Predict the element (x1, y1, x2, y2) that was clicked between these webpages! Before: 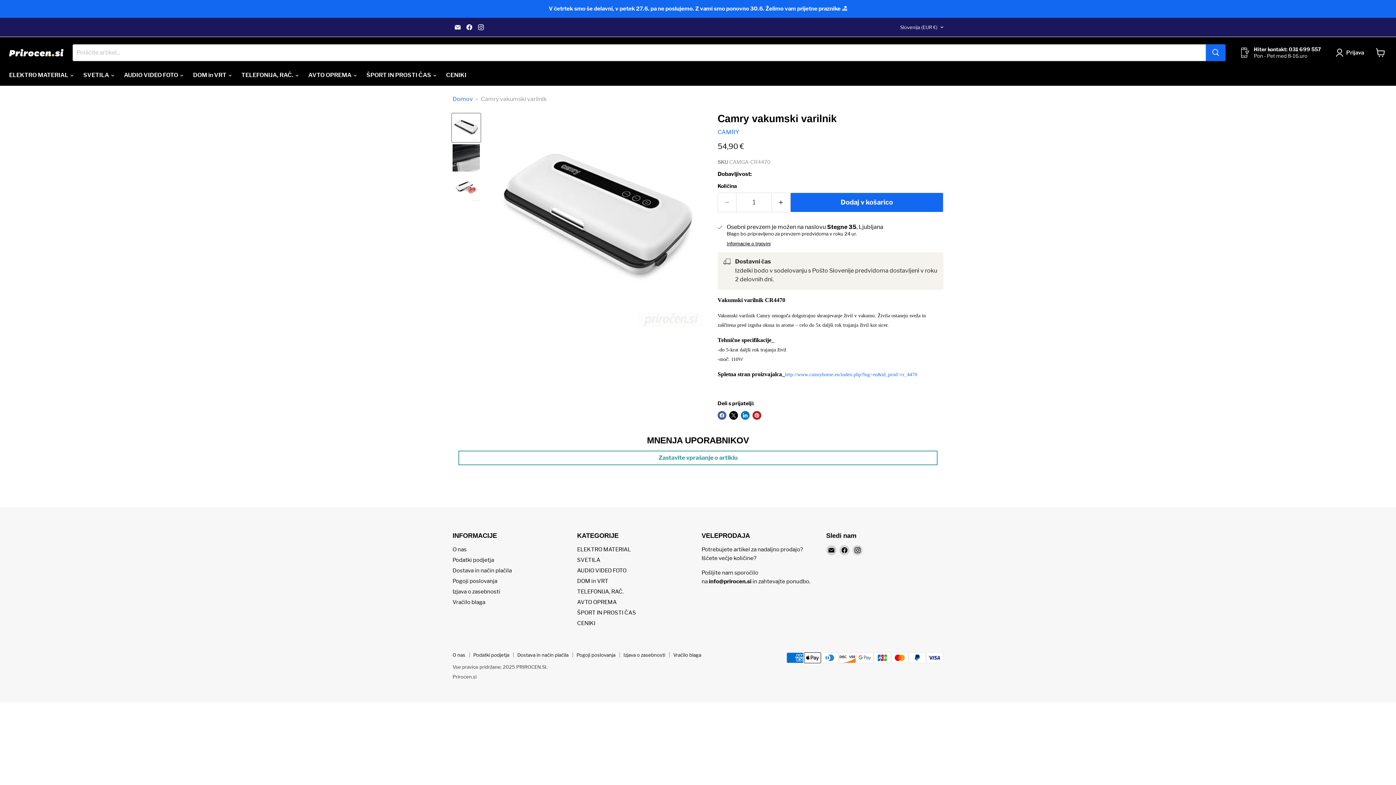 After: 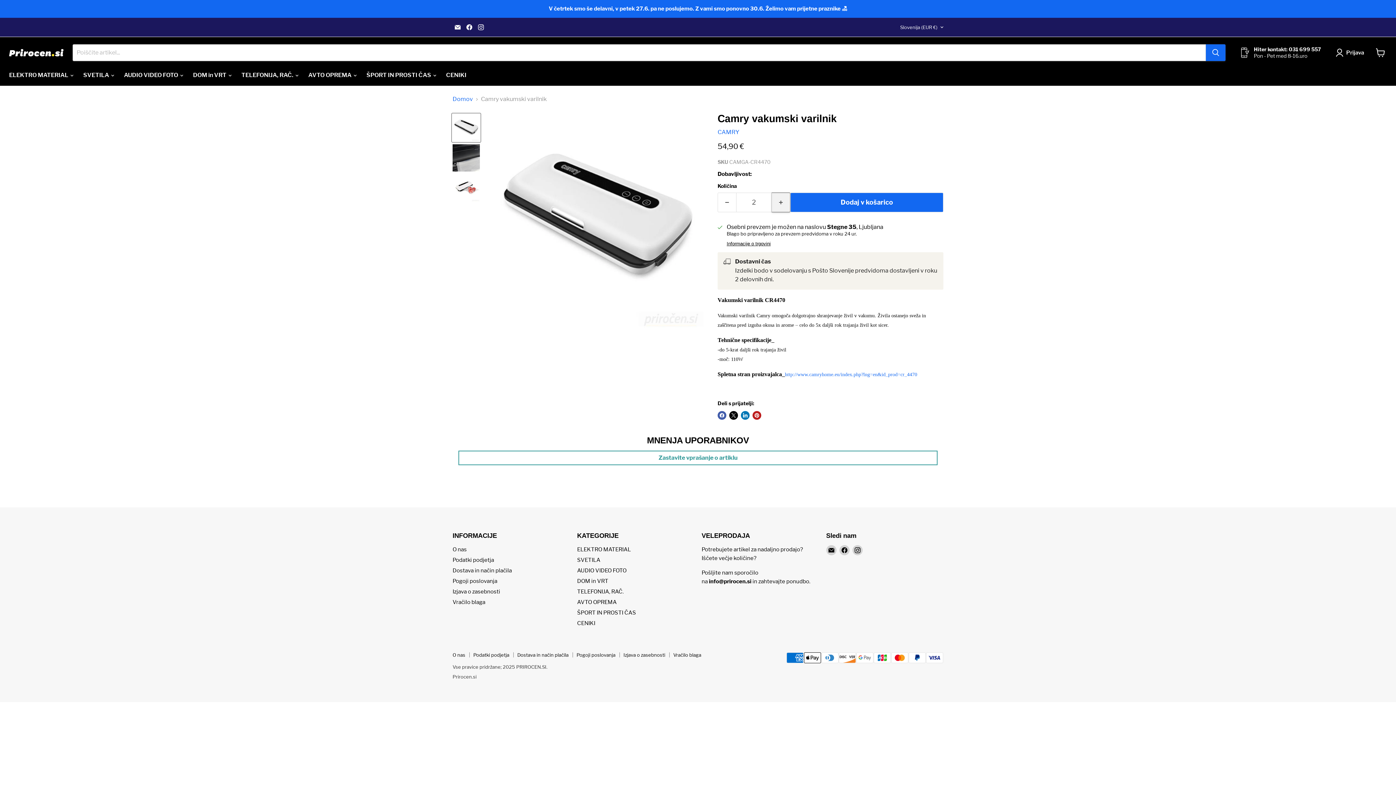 Action: bbox: (772, 192, 790, 212)